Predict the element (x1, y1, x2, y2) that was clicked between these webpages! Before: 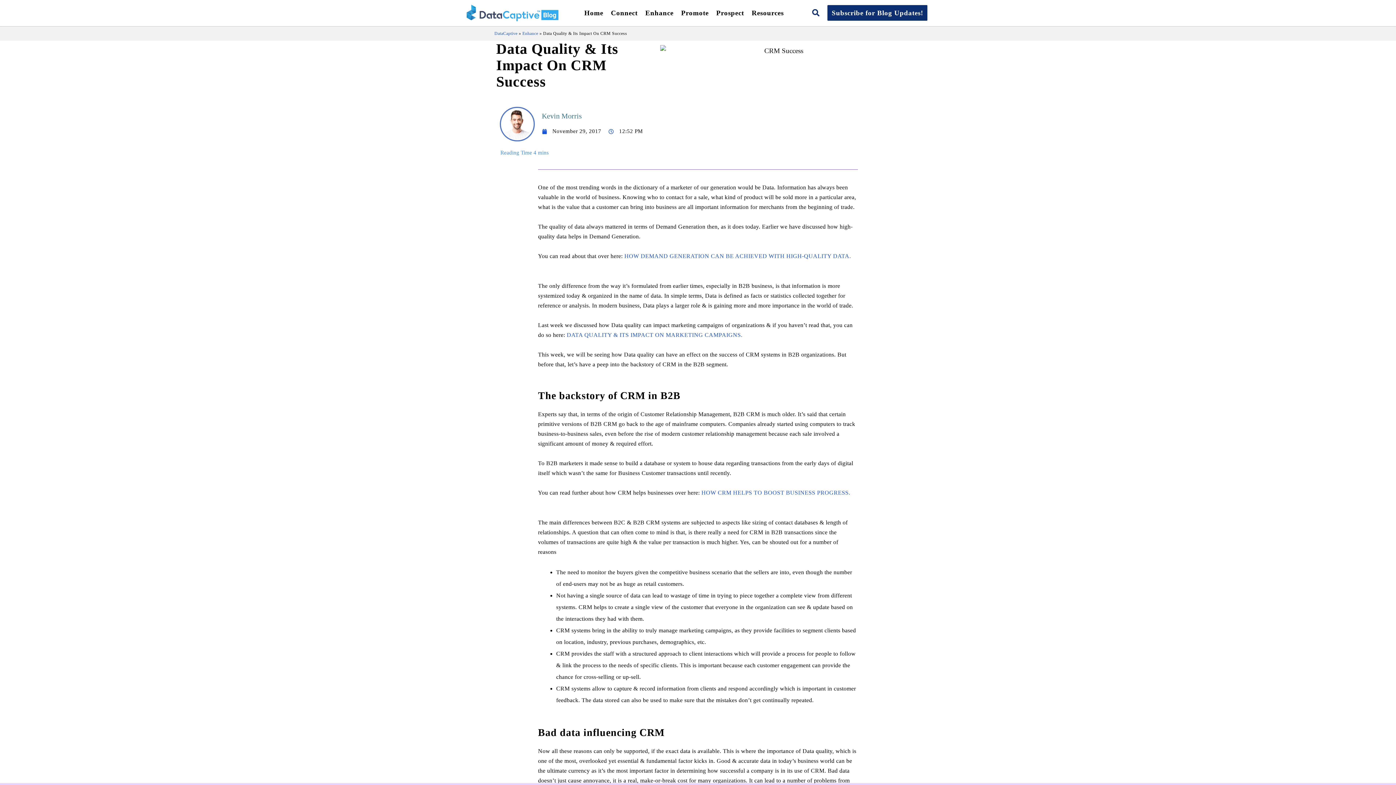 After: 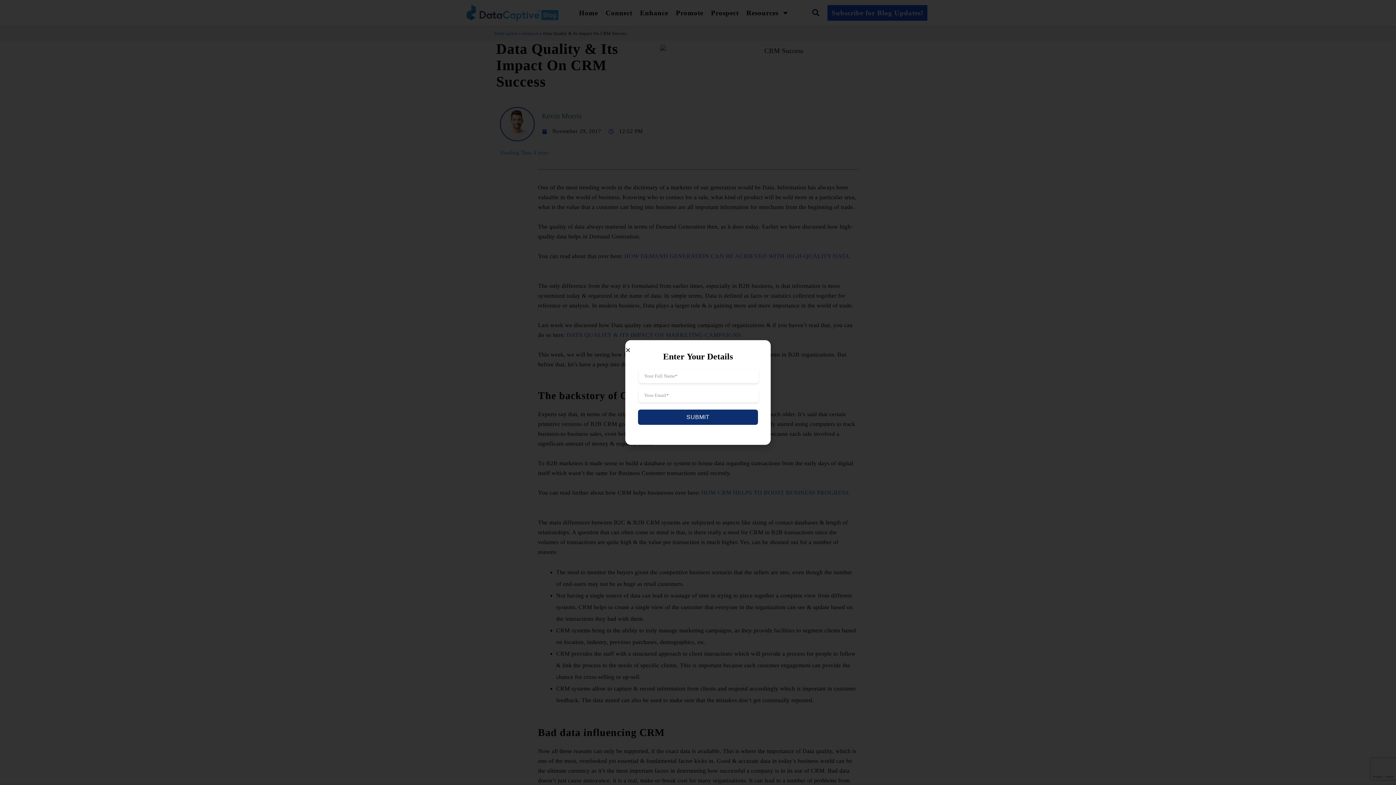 Action: bbox: (827, 5, 927, 20) label: Subscribe for Blog Updates!